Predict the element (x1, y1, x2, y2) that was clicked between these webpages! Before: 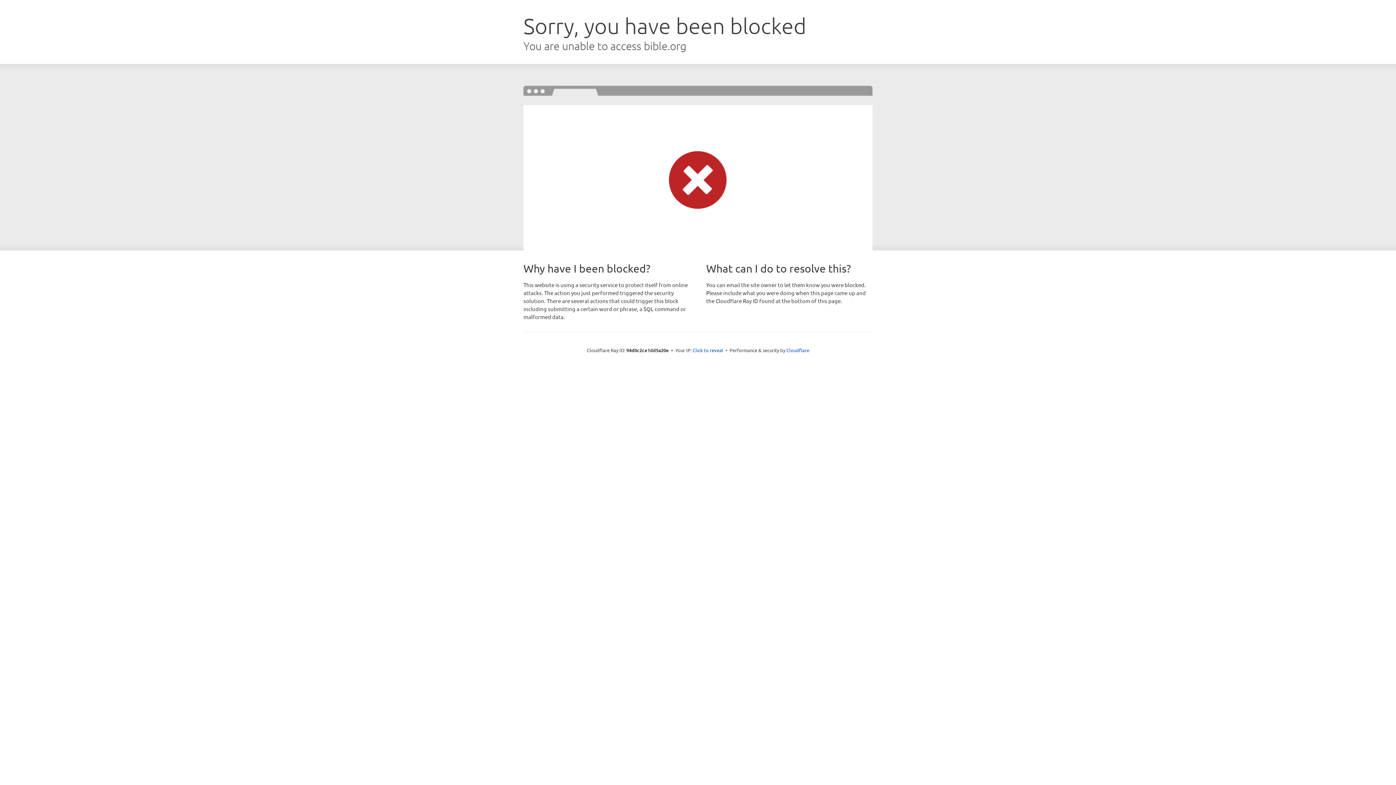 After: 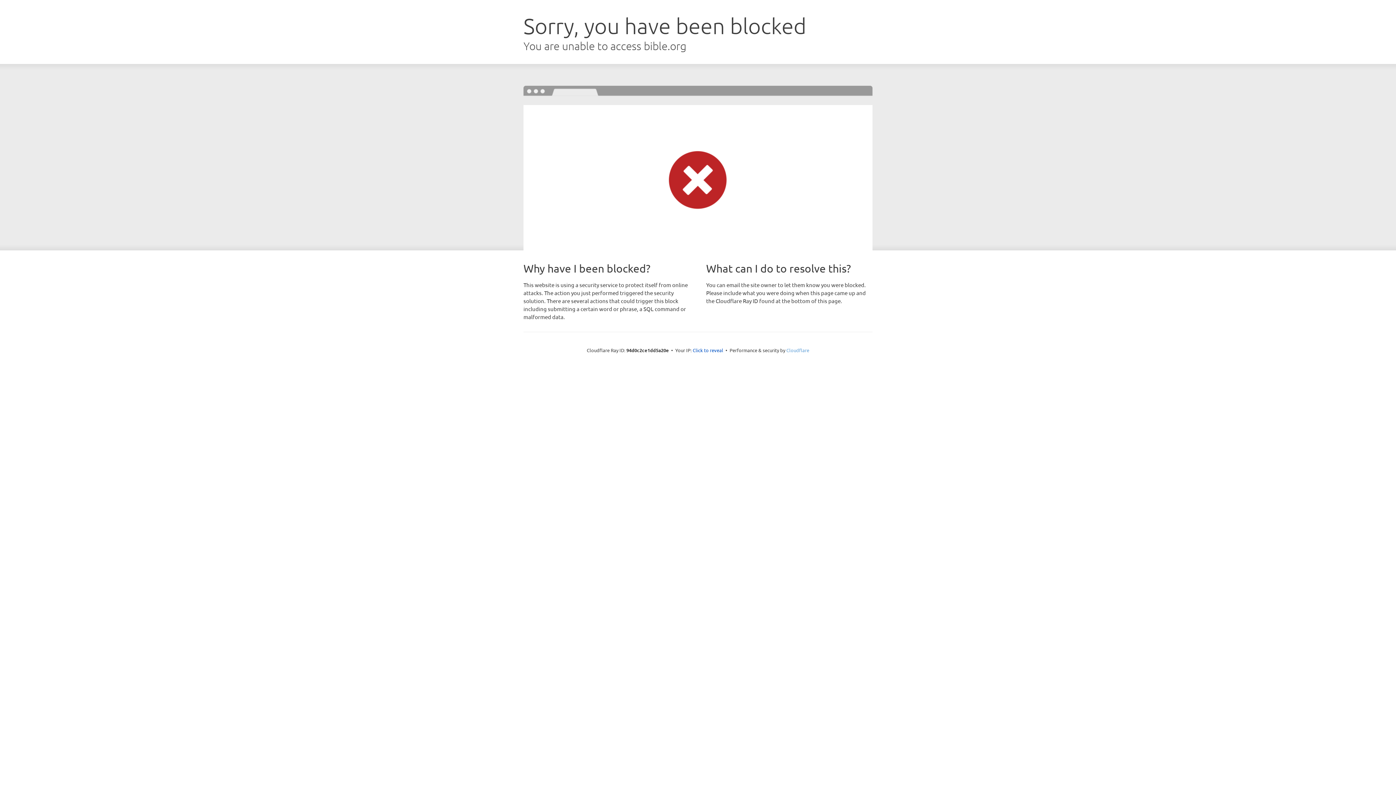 Action: label: Cloudflare bbox: (786, 347, 809, 353)